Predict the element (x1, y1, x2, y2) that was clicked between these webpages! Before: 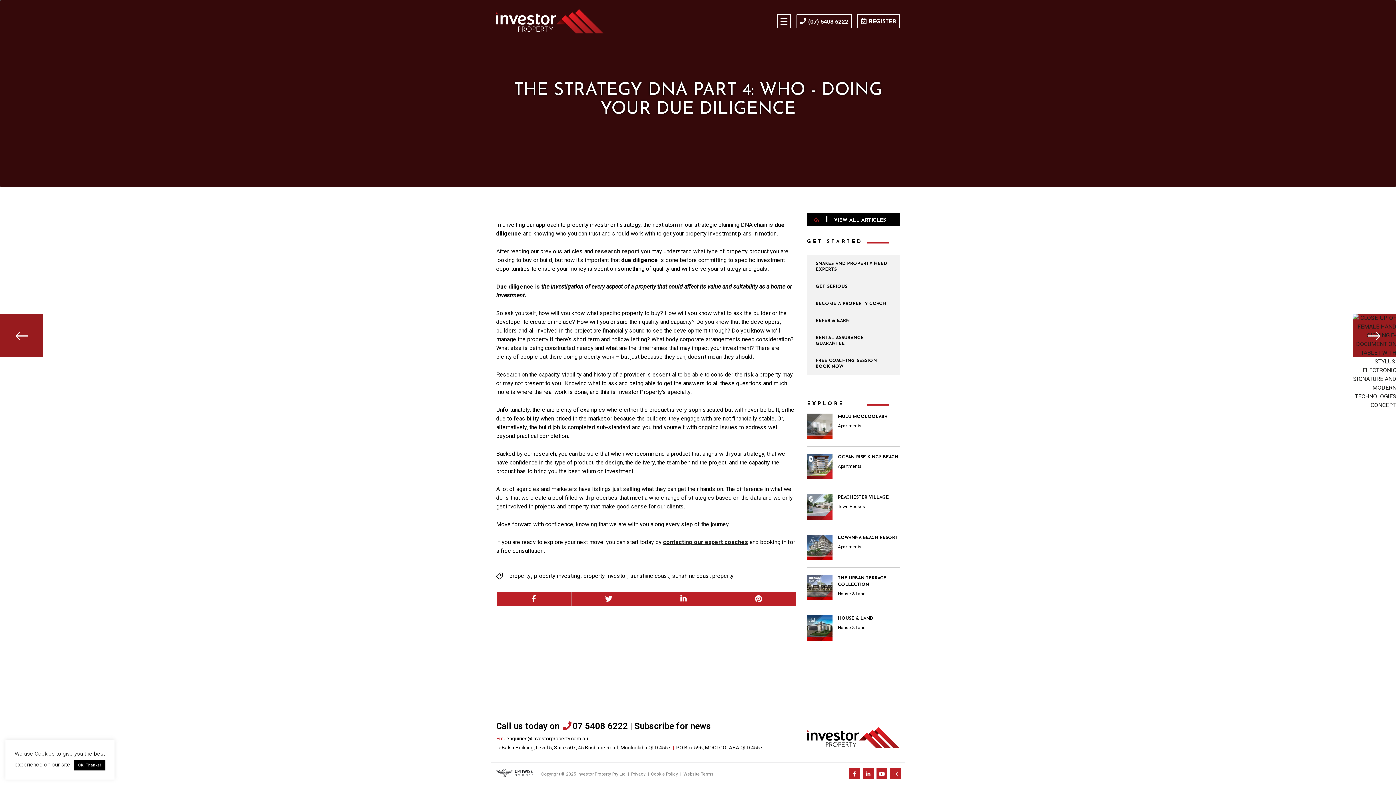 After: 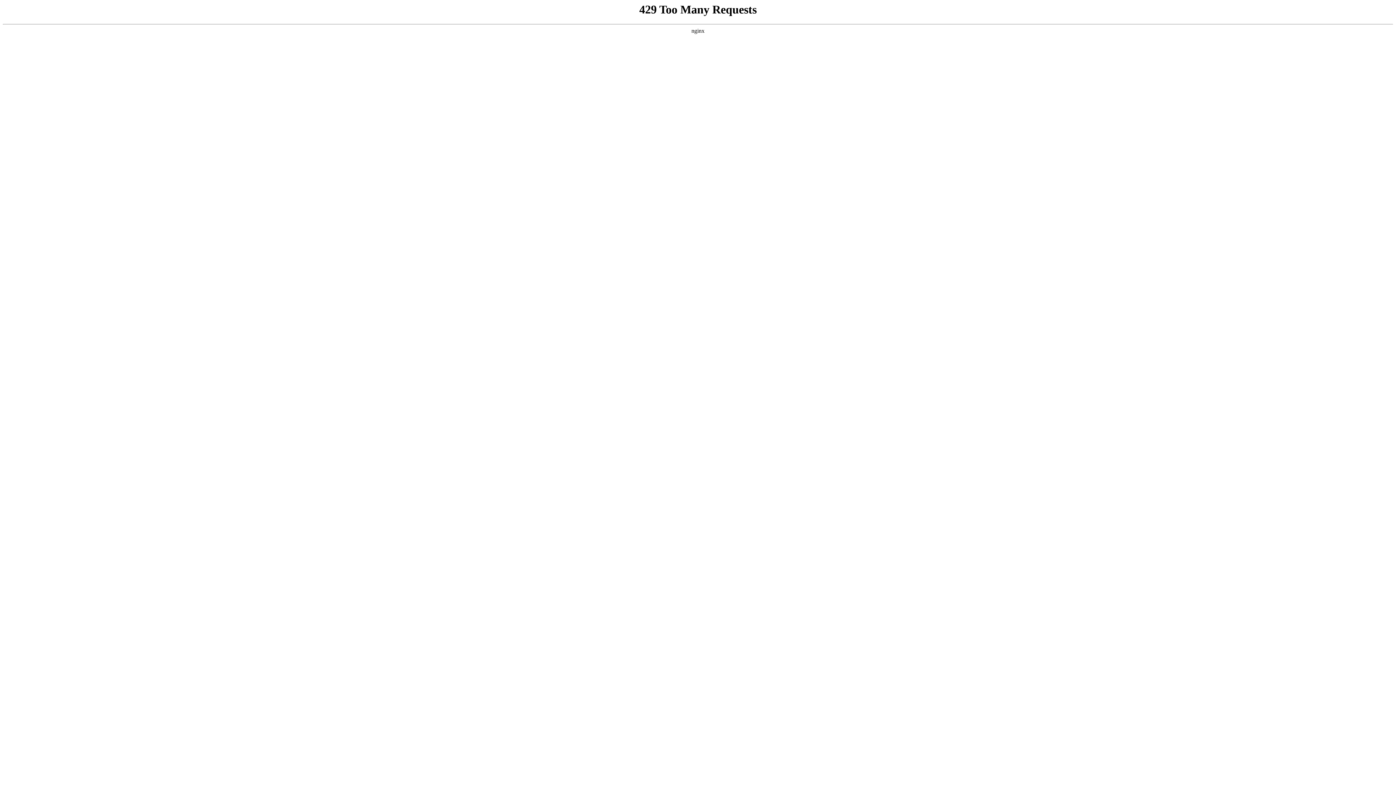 Action: bbox: (807, 352, 900, 374) label: FREE COACHING SESSION – BOOK NOW